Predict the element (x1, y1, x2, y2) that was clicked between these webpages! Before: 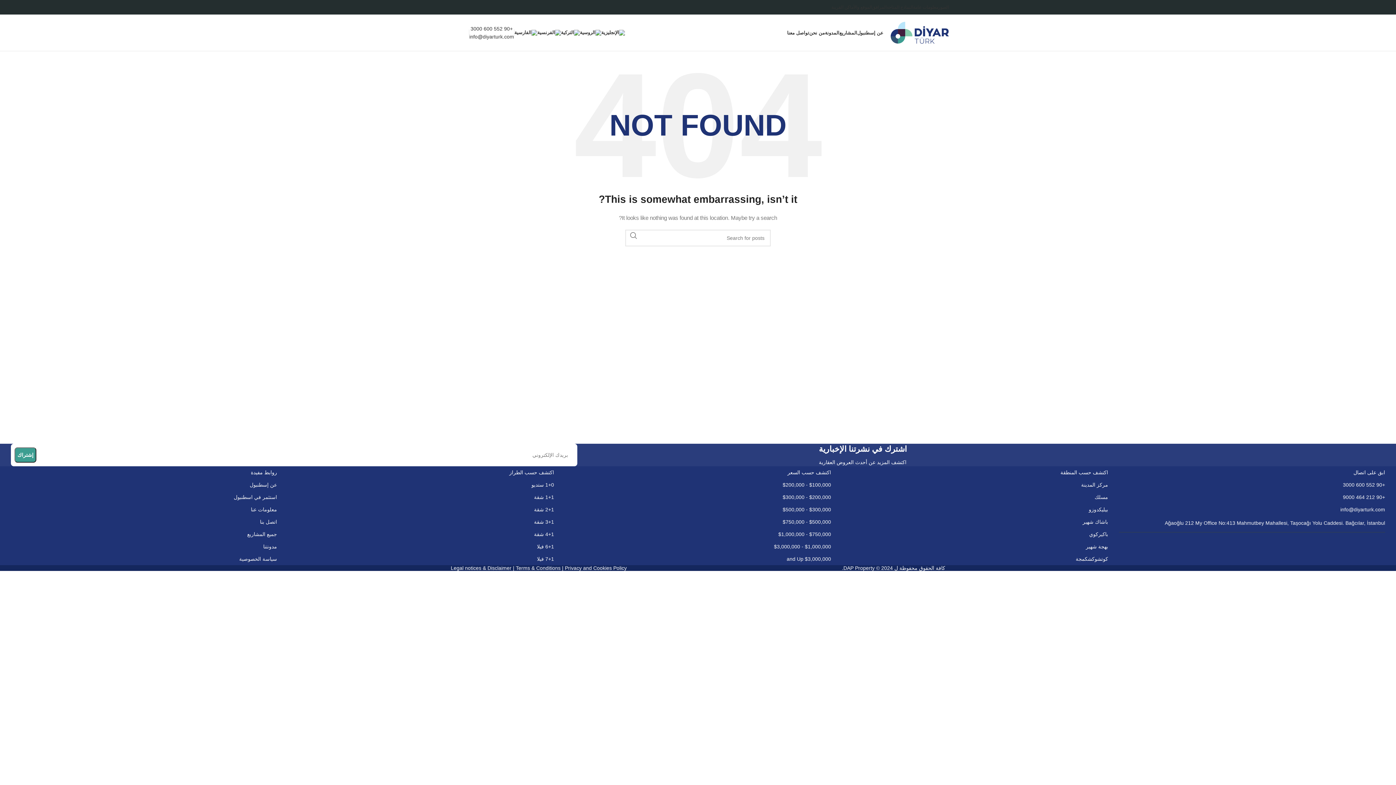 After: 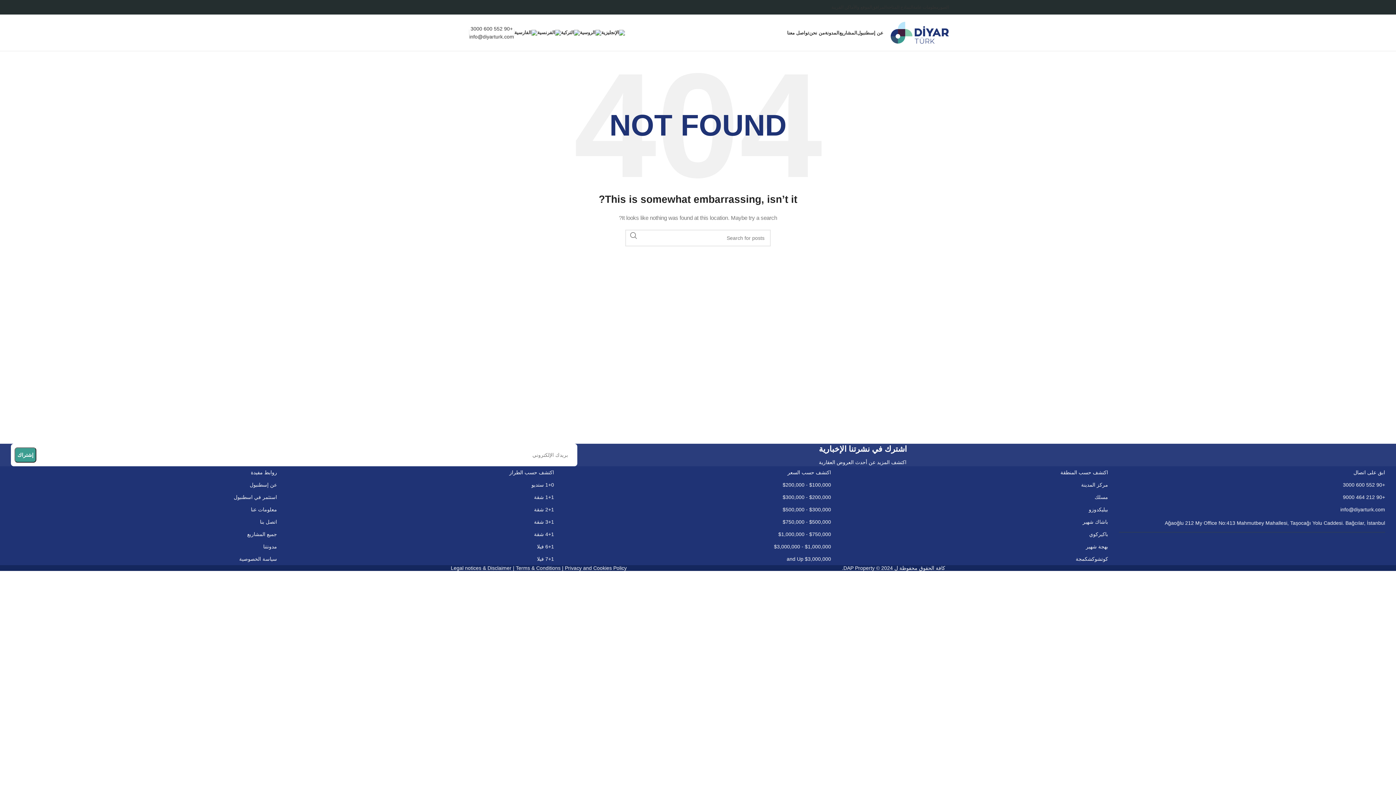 Action: label: Instagram social link bbox: (1128, 536, 1132, 540)